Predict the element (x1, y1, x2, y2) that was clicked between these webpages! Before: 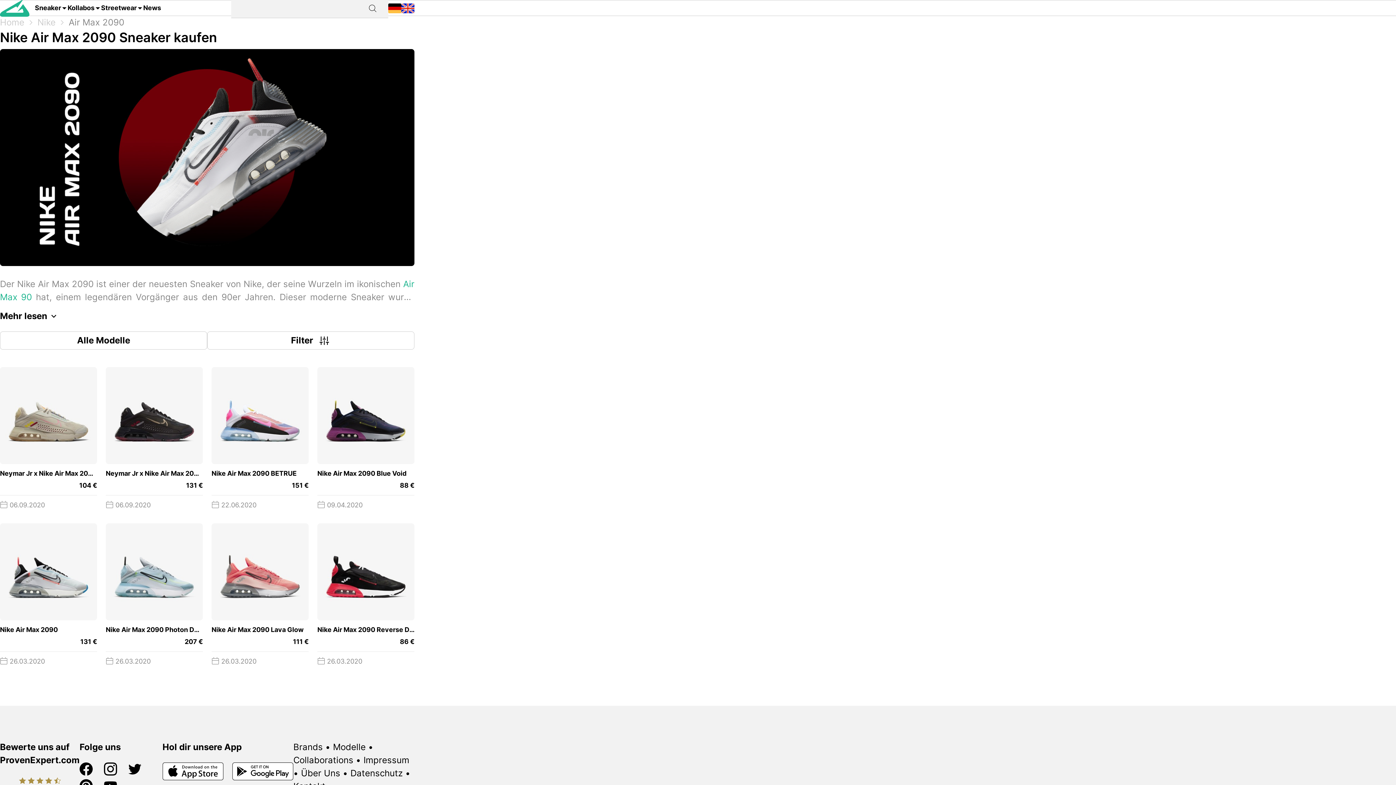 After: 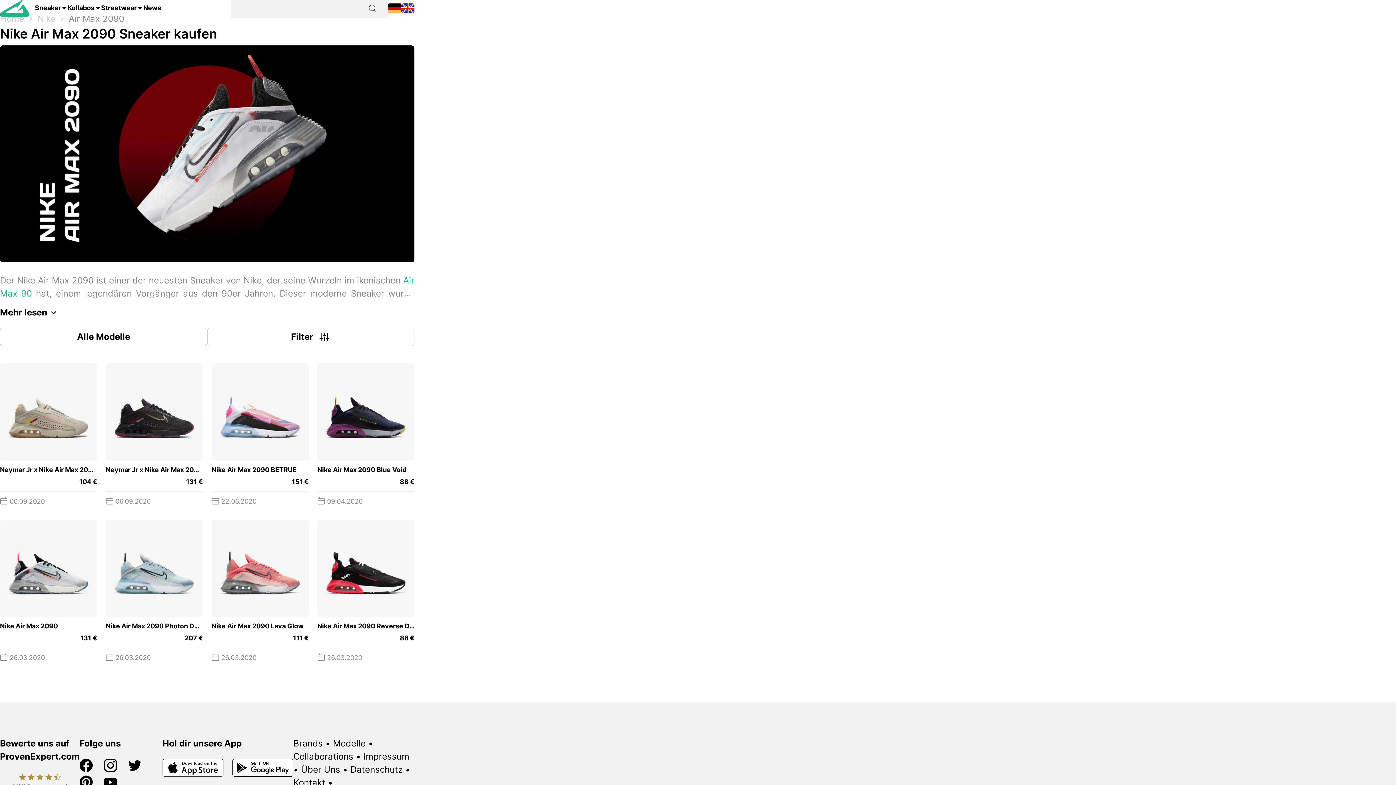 Action: bbox: (223, 762, 293, 789)